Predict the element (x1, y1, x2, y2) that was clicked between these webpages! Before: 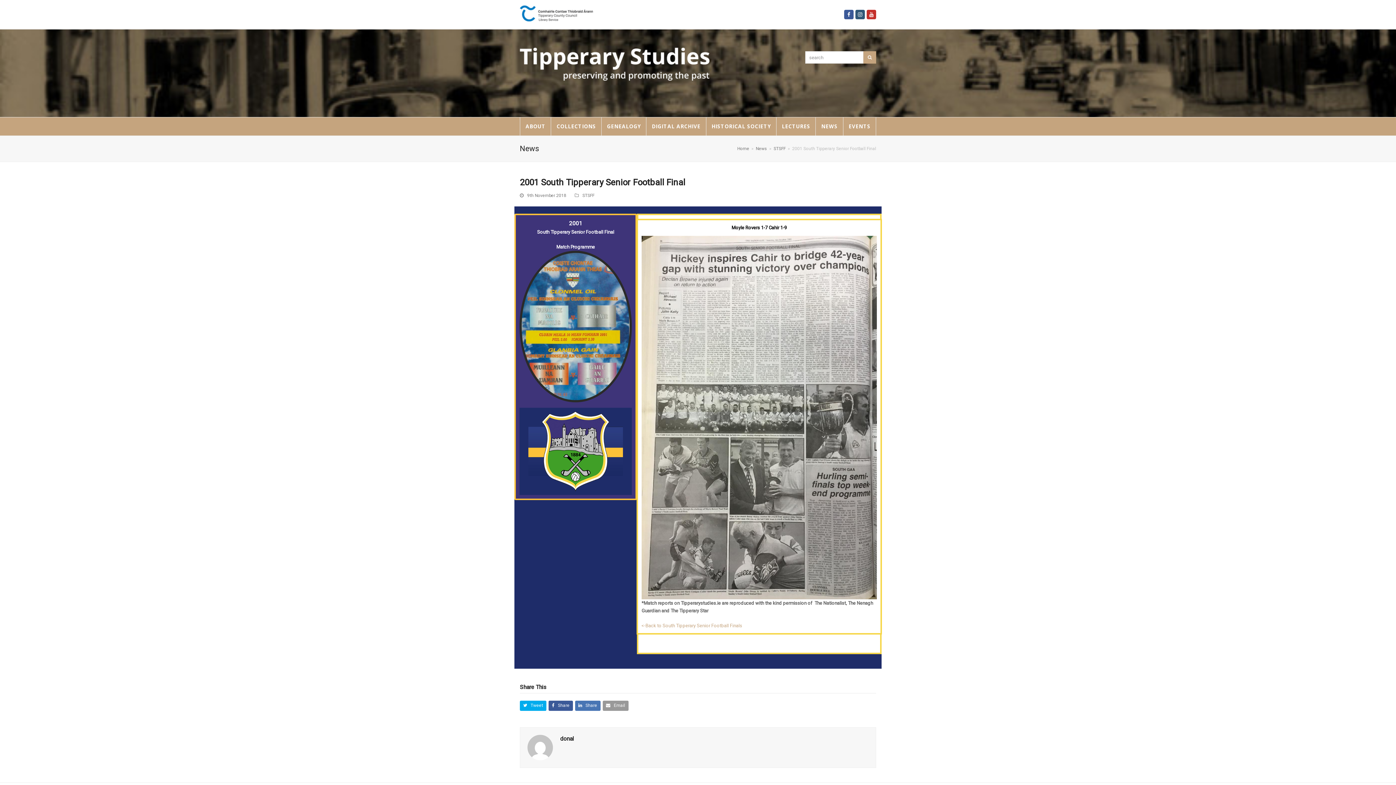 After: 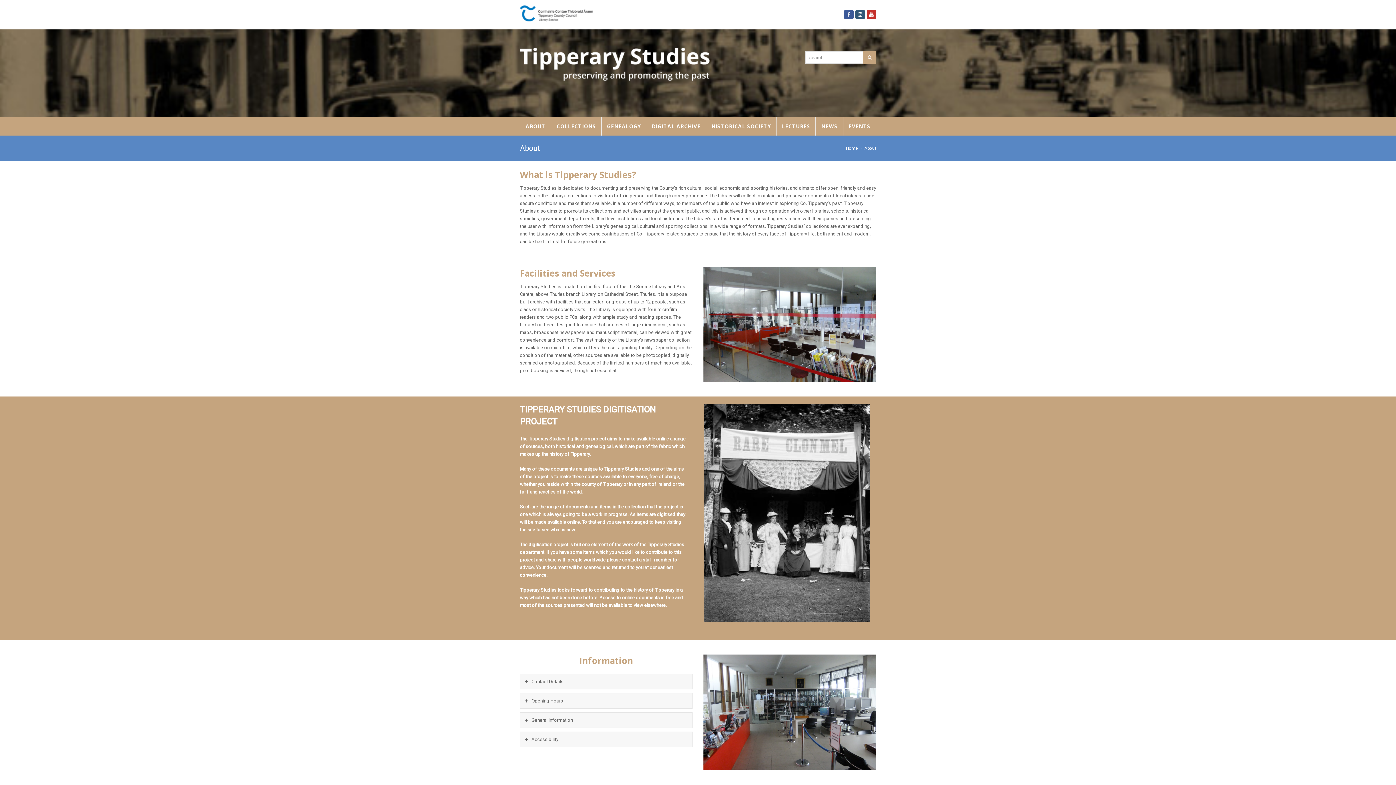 Action: label: ABOUT bbox: (520, 117, 551, 135)